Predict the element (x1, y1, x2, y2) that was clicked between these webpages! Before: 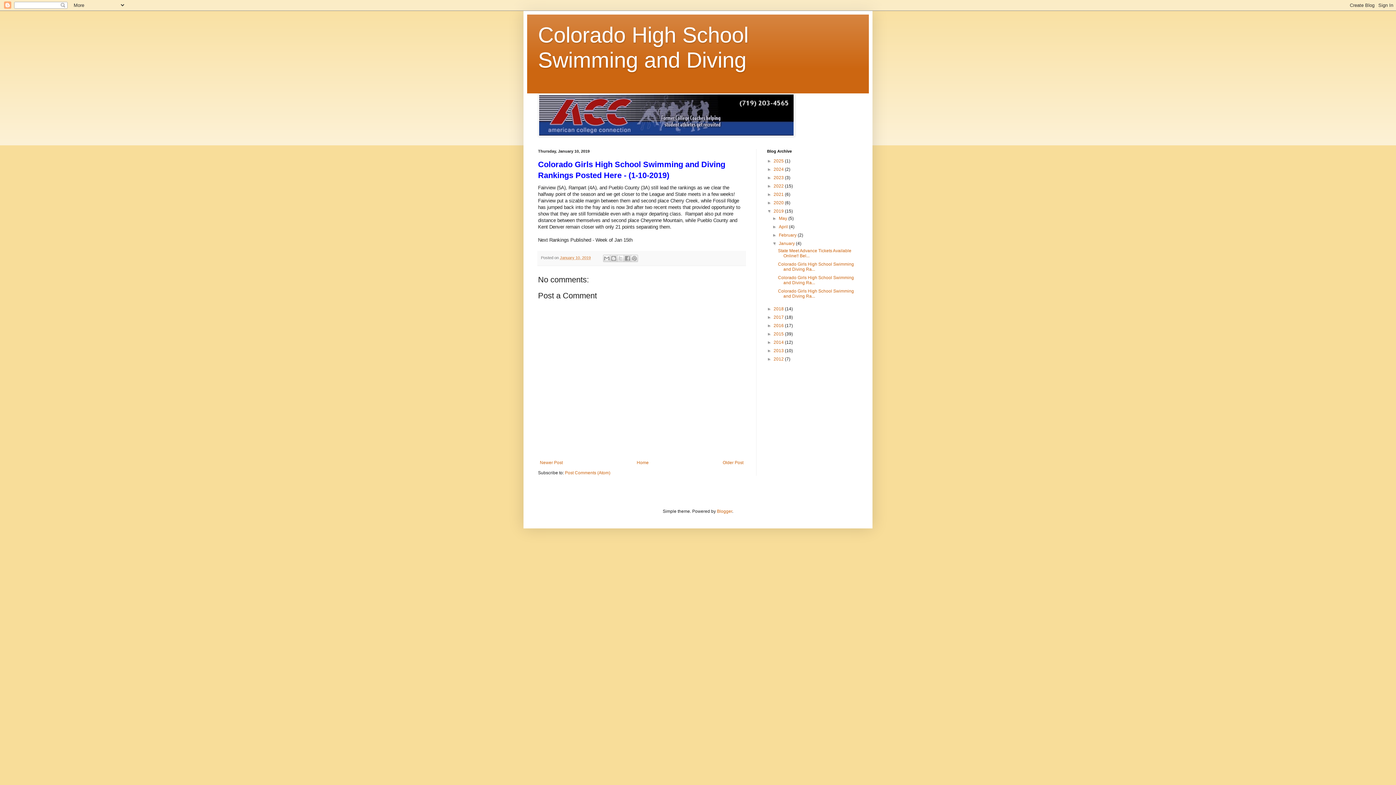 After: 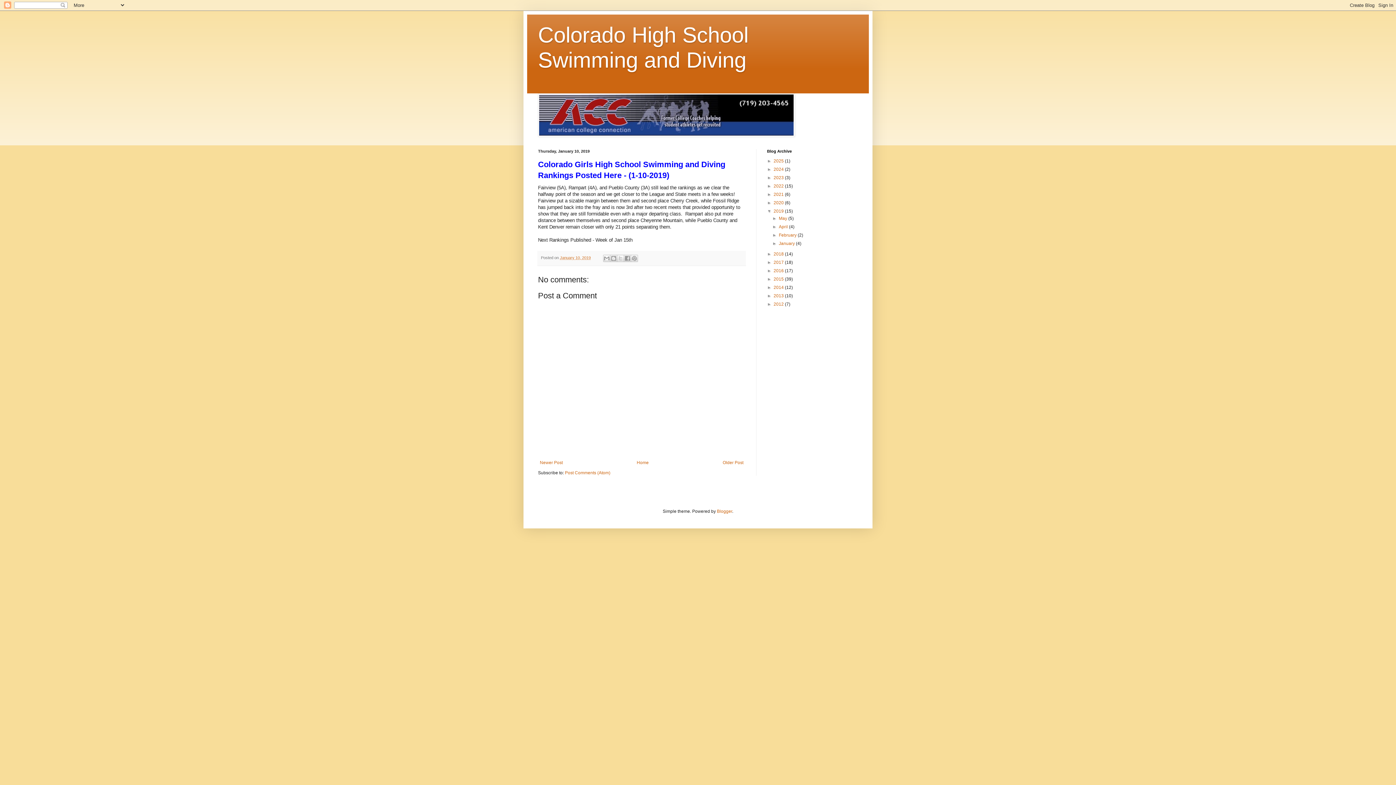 Action: label: ▼   bbox: (772, 241, 779, 246)